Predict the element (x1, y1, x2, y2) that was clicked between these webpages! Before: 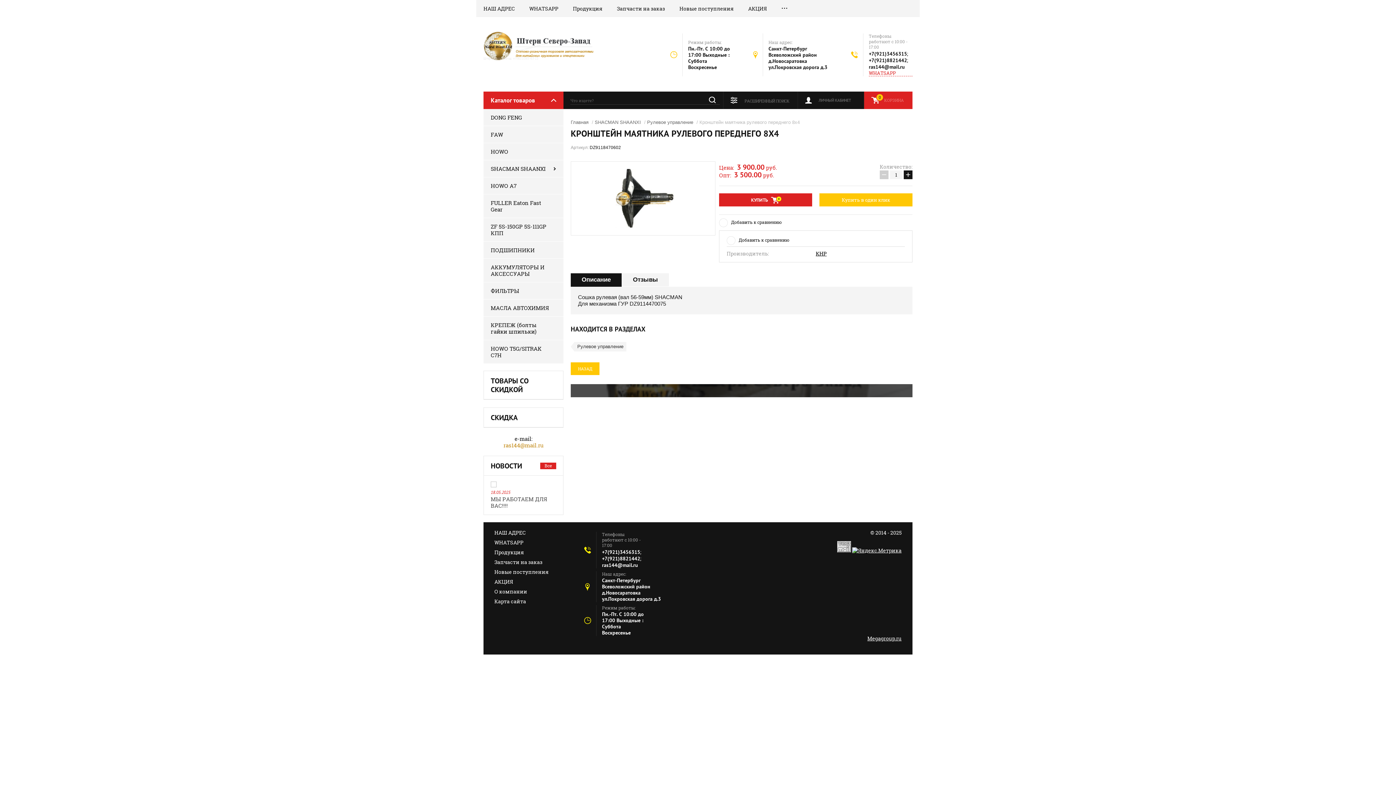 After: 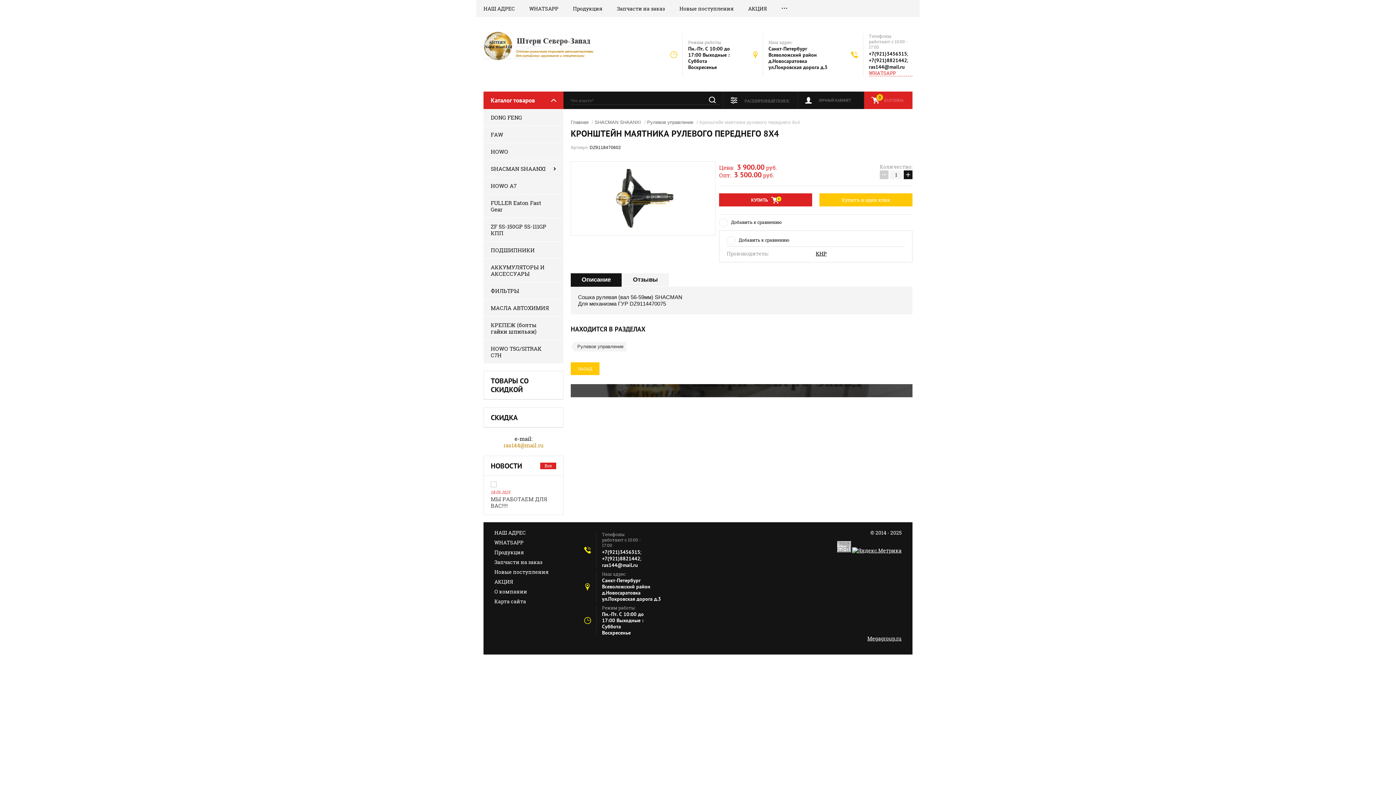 Action: label: − bbox: (880, 170, 888, 179)